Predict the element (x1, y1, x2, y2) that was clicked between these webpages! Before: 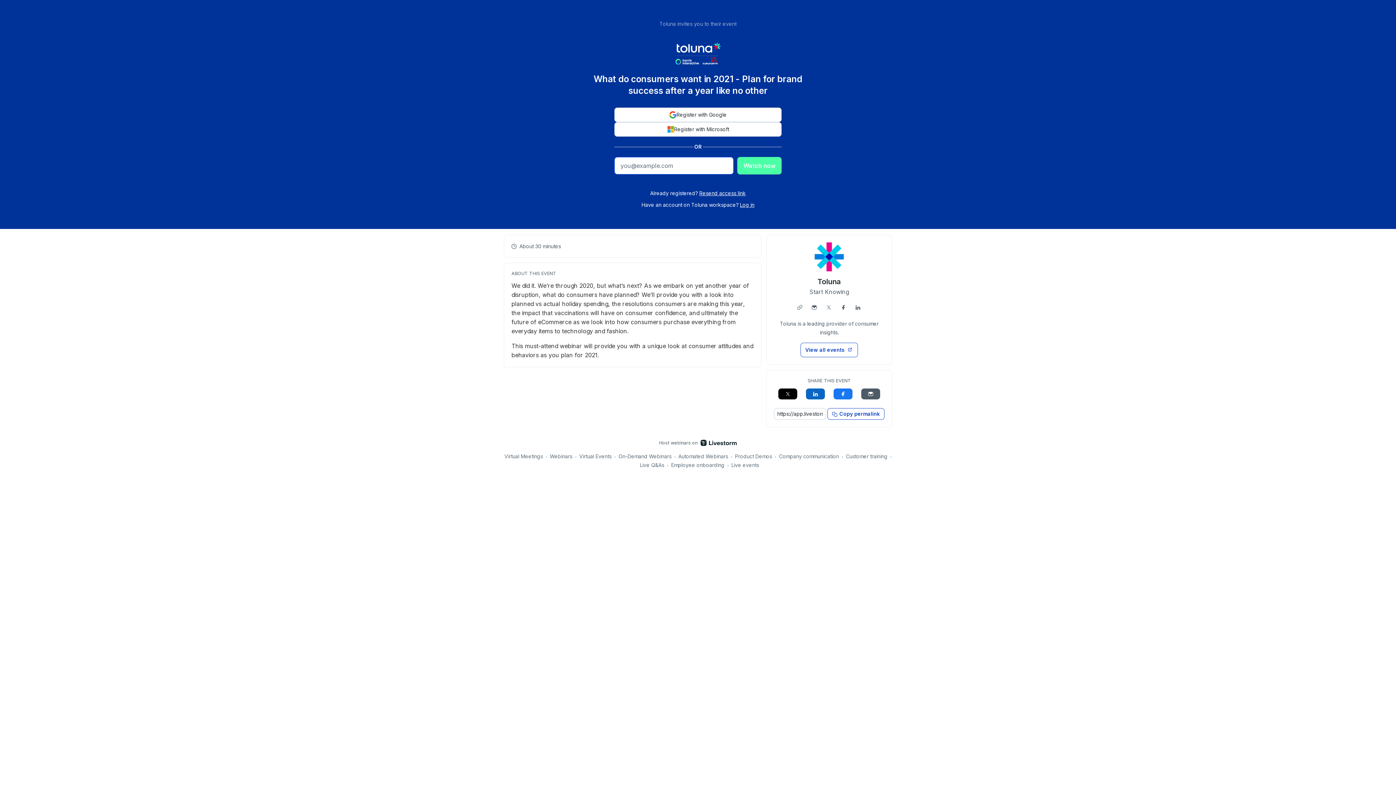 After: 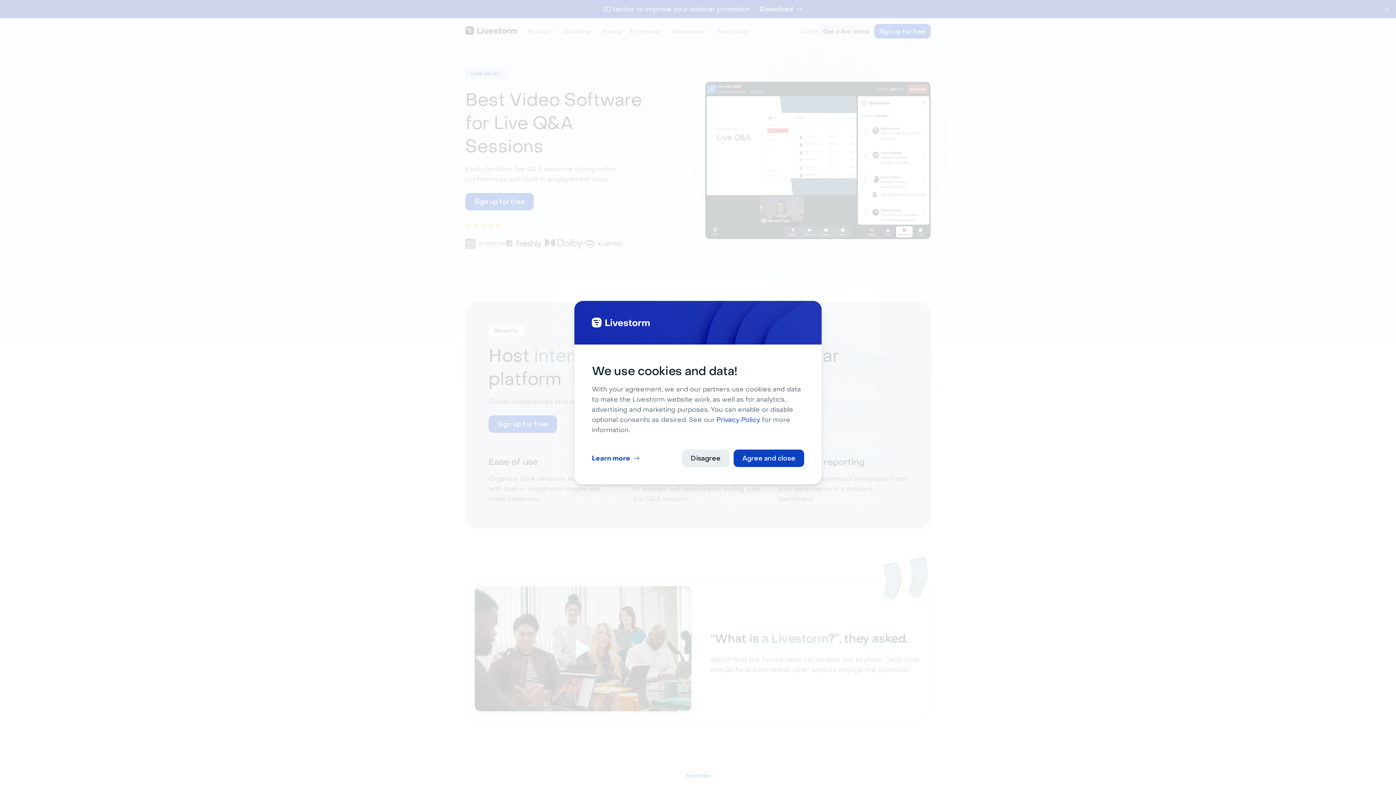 Action: label: Live Q&As bbox: (640, 460, 664, 469)